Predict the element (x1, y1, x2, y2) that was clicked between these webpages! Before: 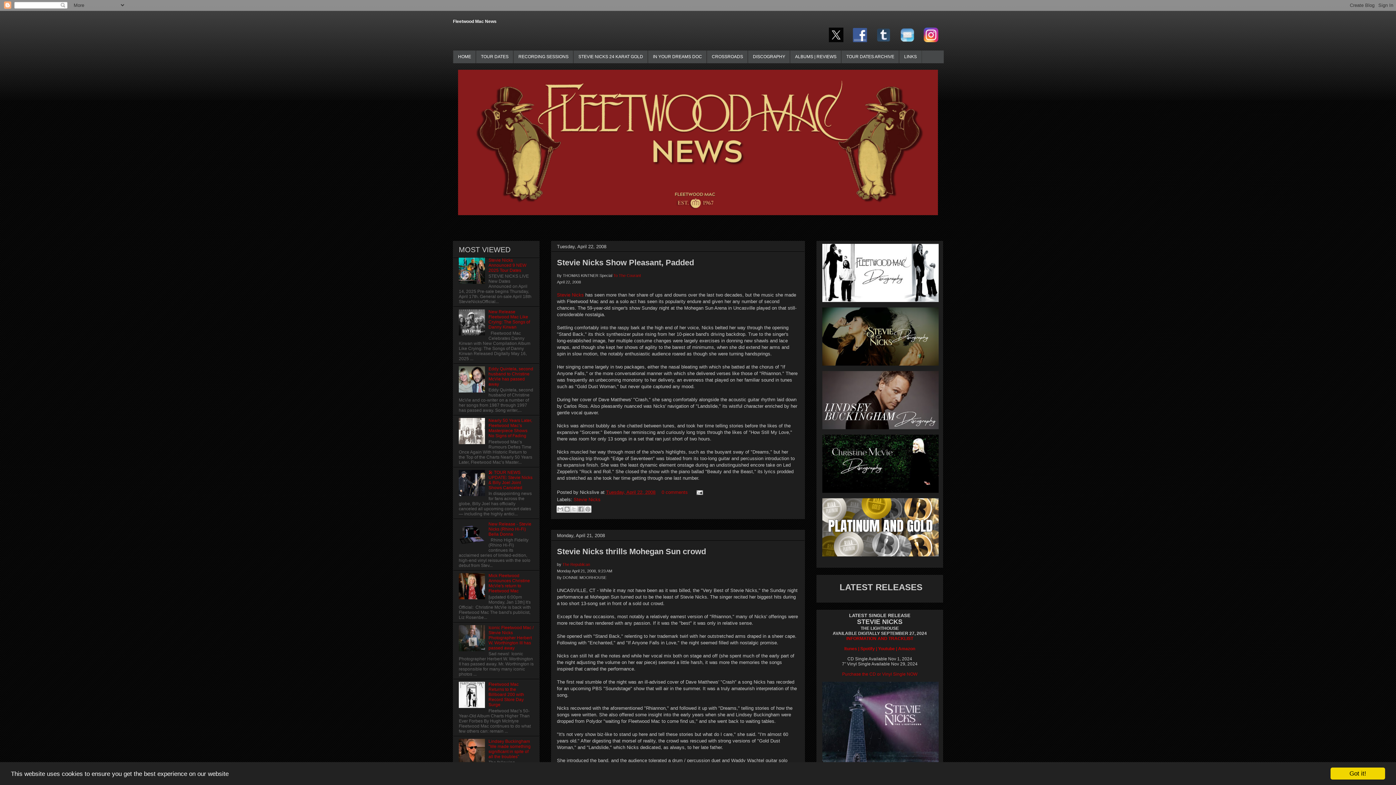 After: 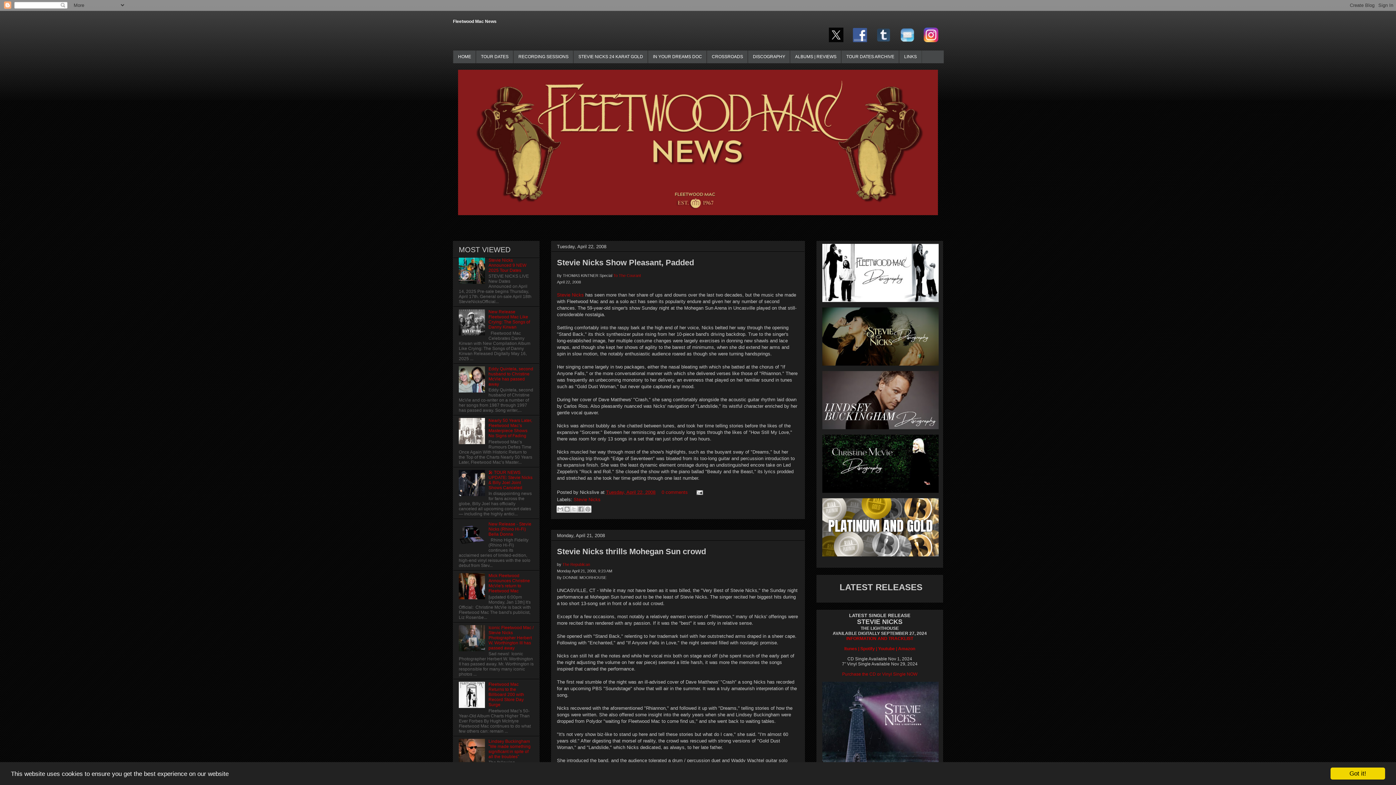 Action: bbox: (458, 210, 938, 216)